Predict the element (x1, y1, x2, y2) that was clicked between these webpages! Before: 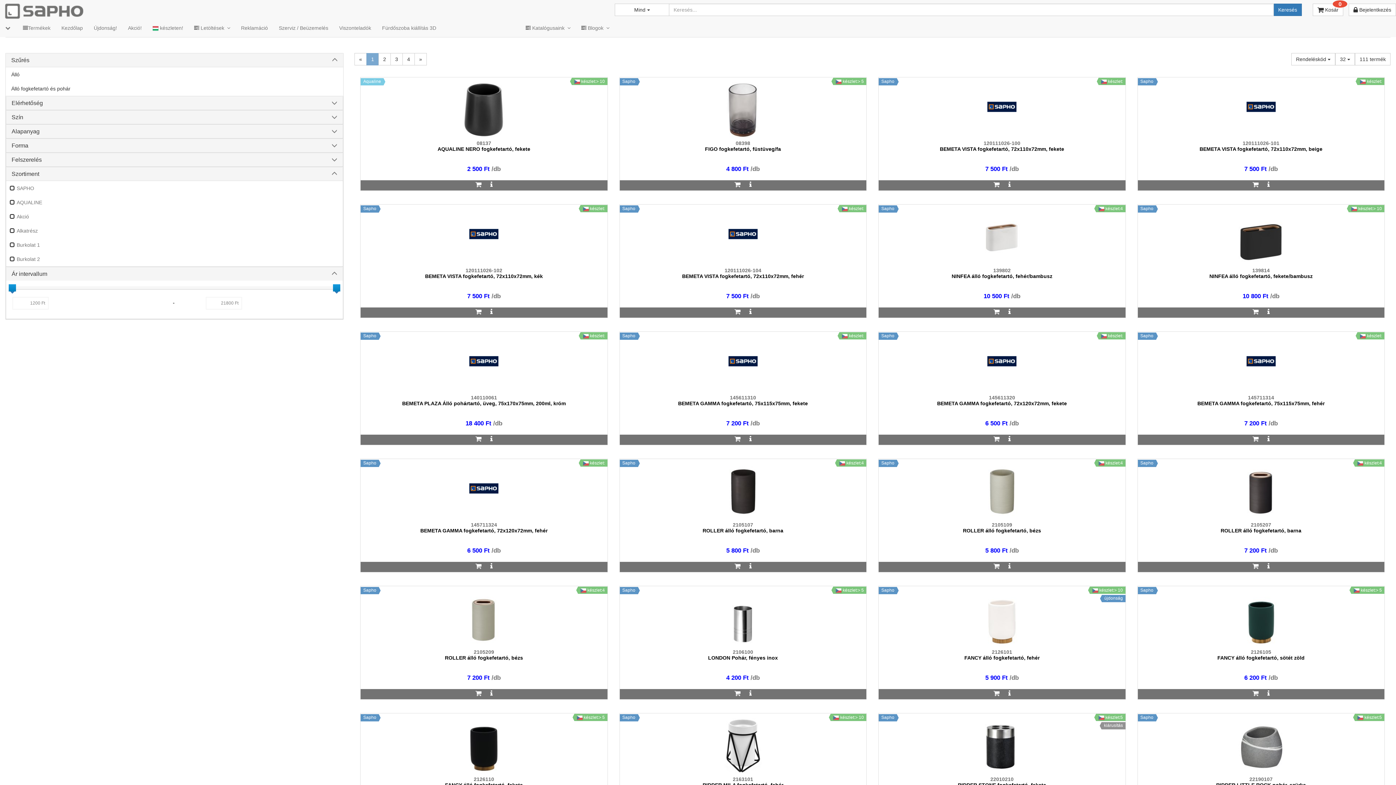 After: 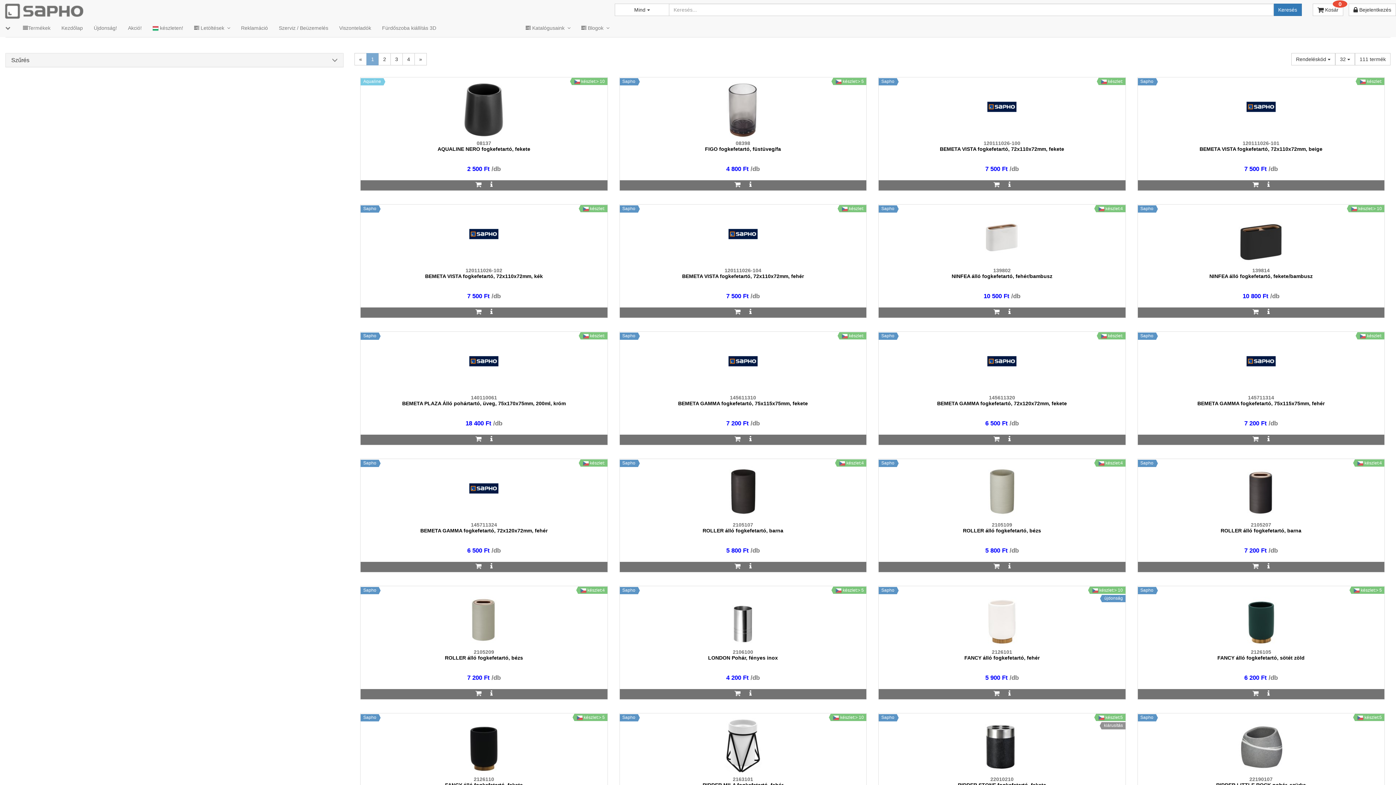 Action: bbox: (11, 57, 29, 63) label: Szűrés